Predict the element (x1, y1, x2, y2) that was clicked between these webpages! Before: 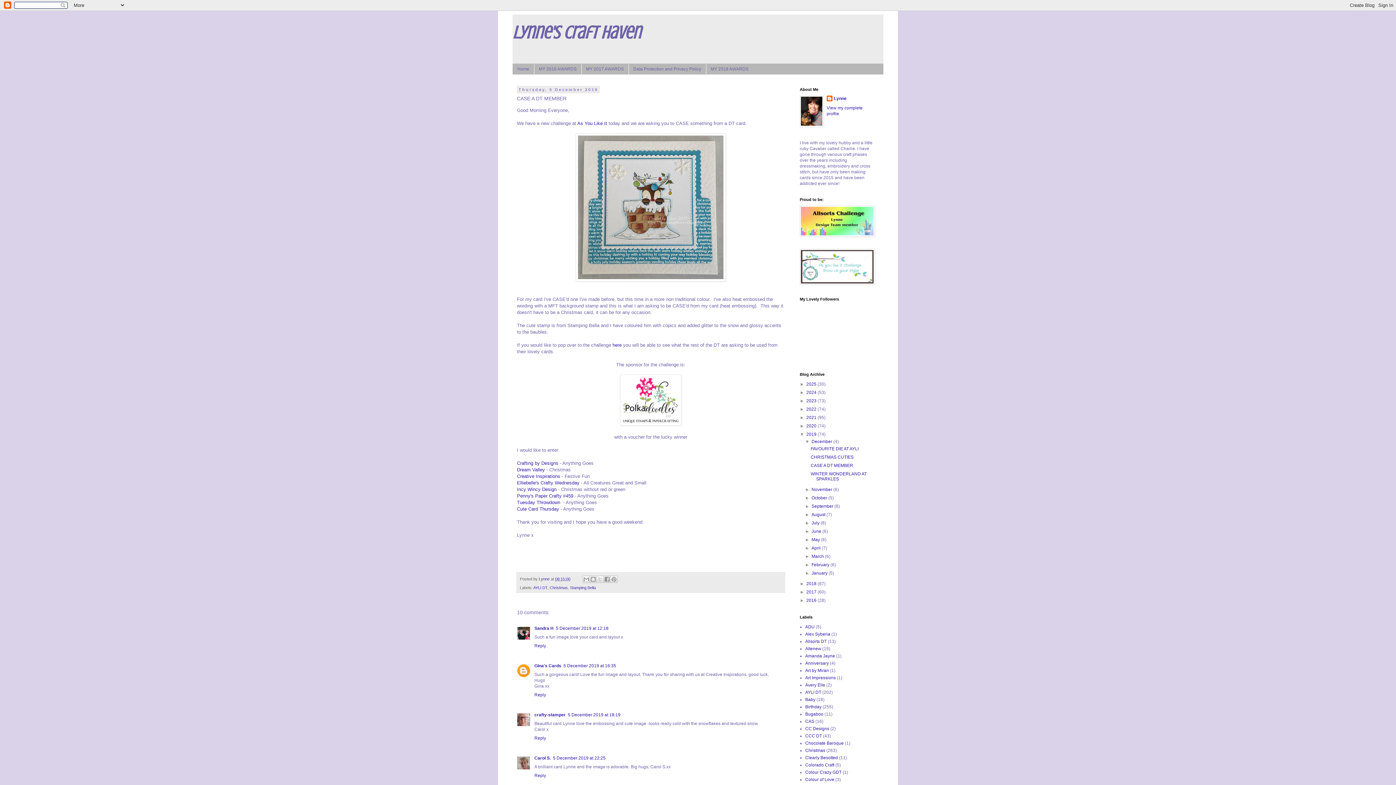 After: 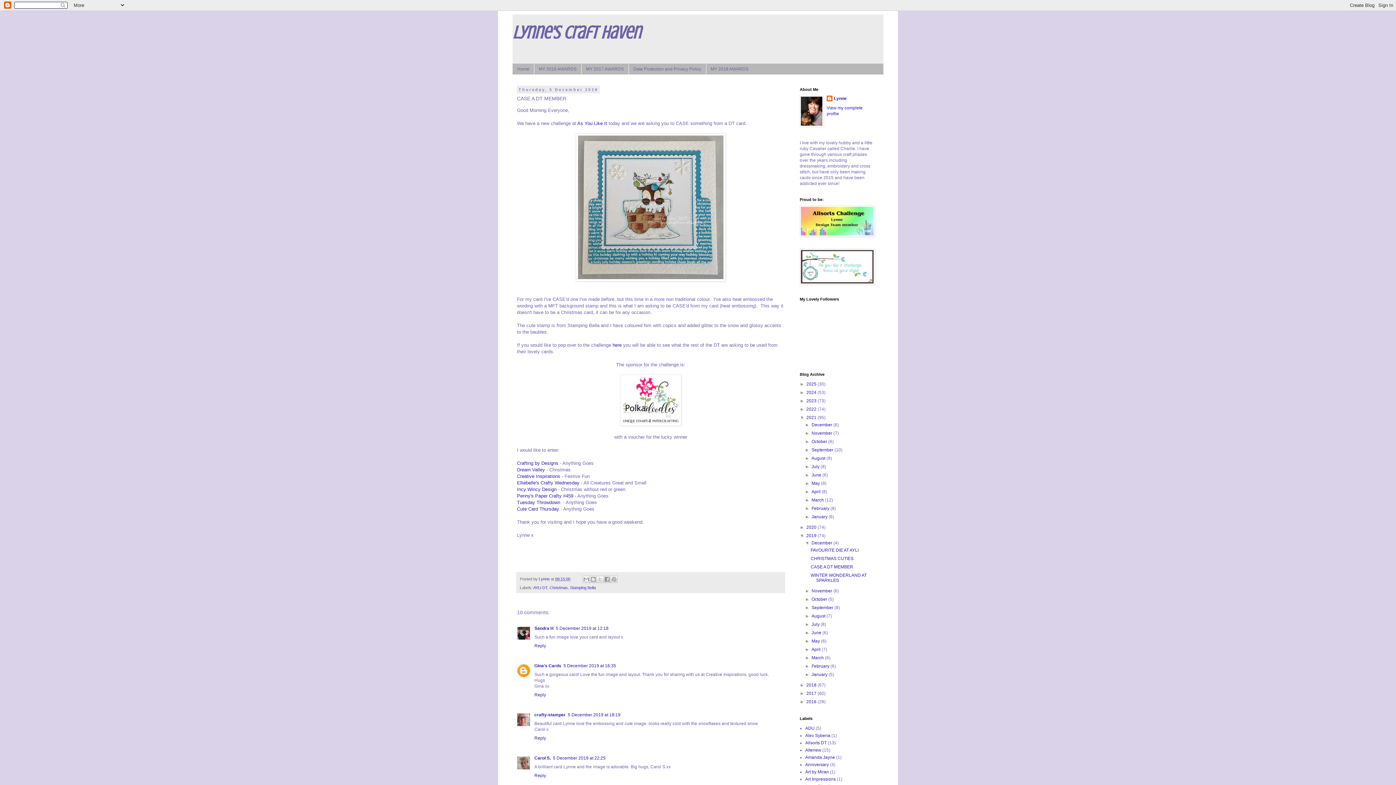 Action: bbox: (800, 415, 806, 420) label: ►  